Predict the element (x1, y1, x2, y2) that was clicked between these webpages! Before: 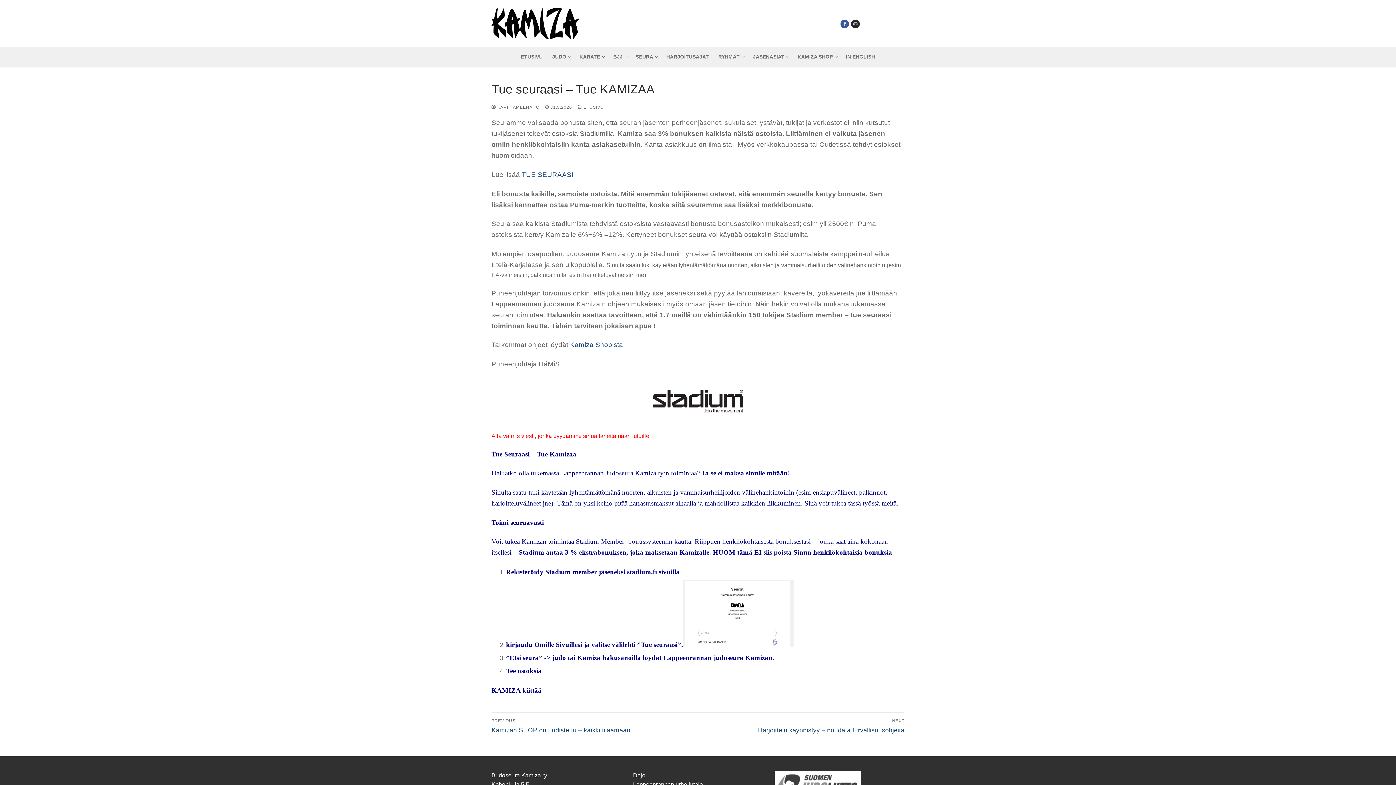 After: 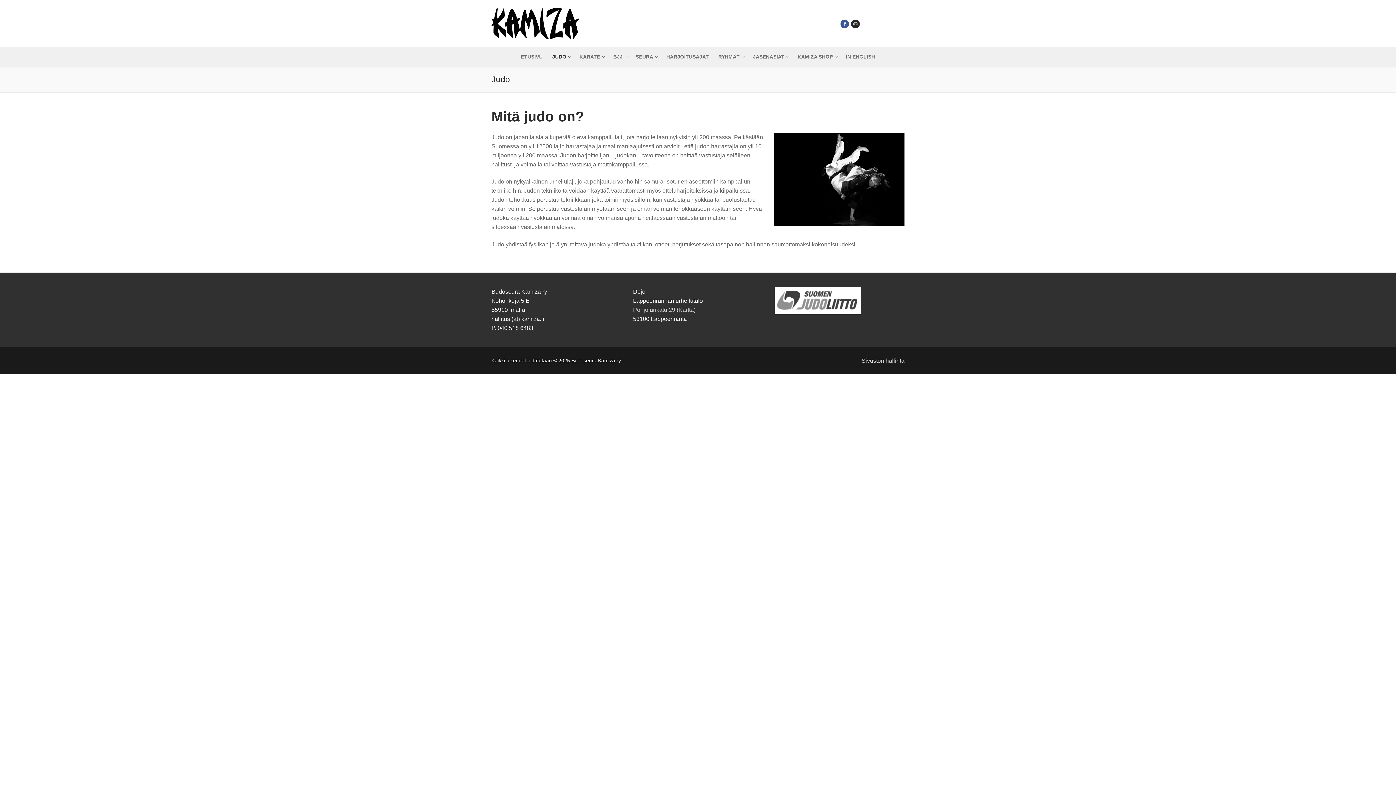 Action: bbox: (547, 50, 574, 63) label: JUDO
 